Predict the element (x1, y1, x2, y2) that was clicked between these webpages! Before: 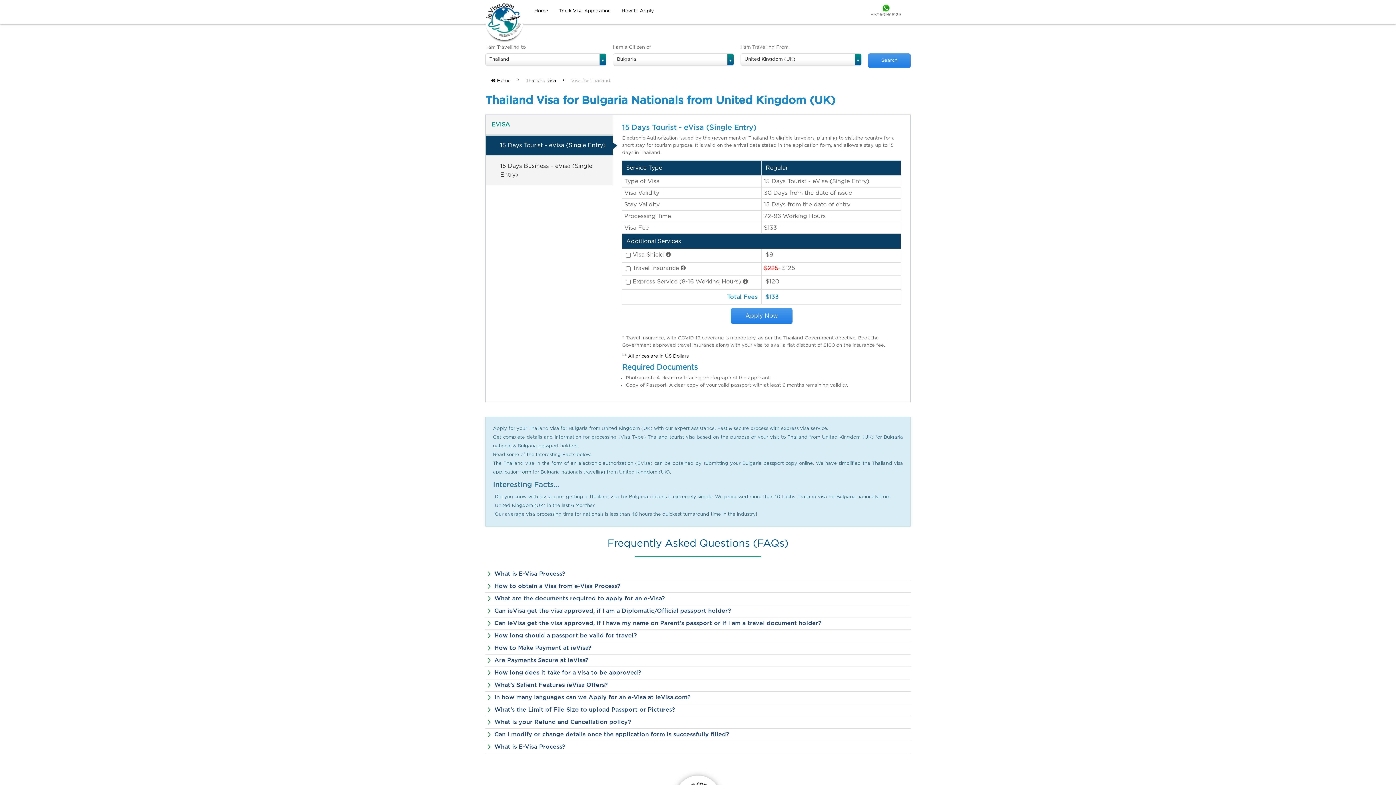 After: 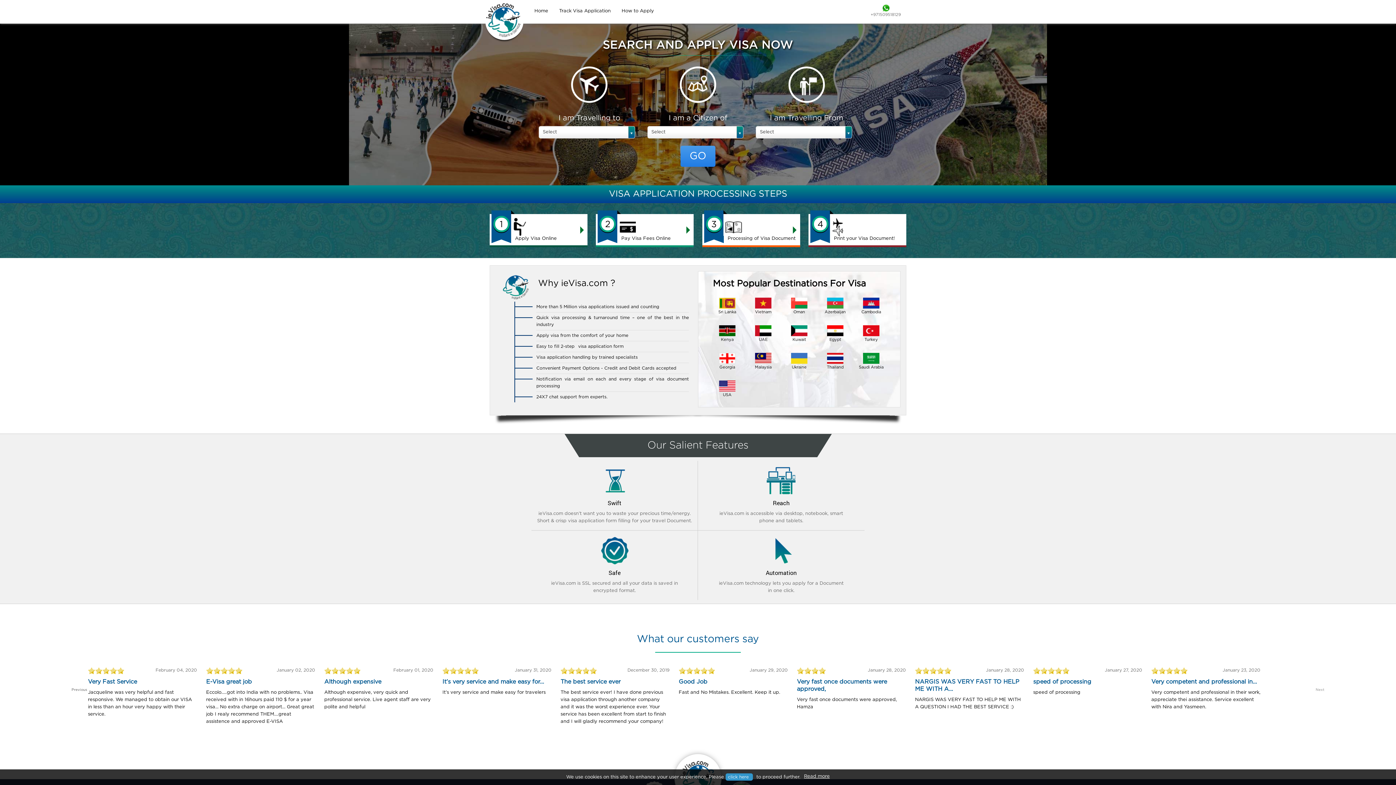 Action: bbox: (529, 4, 553, 17) label: Home